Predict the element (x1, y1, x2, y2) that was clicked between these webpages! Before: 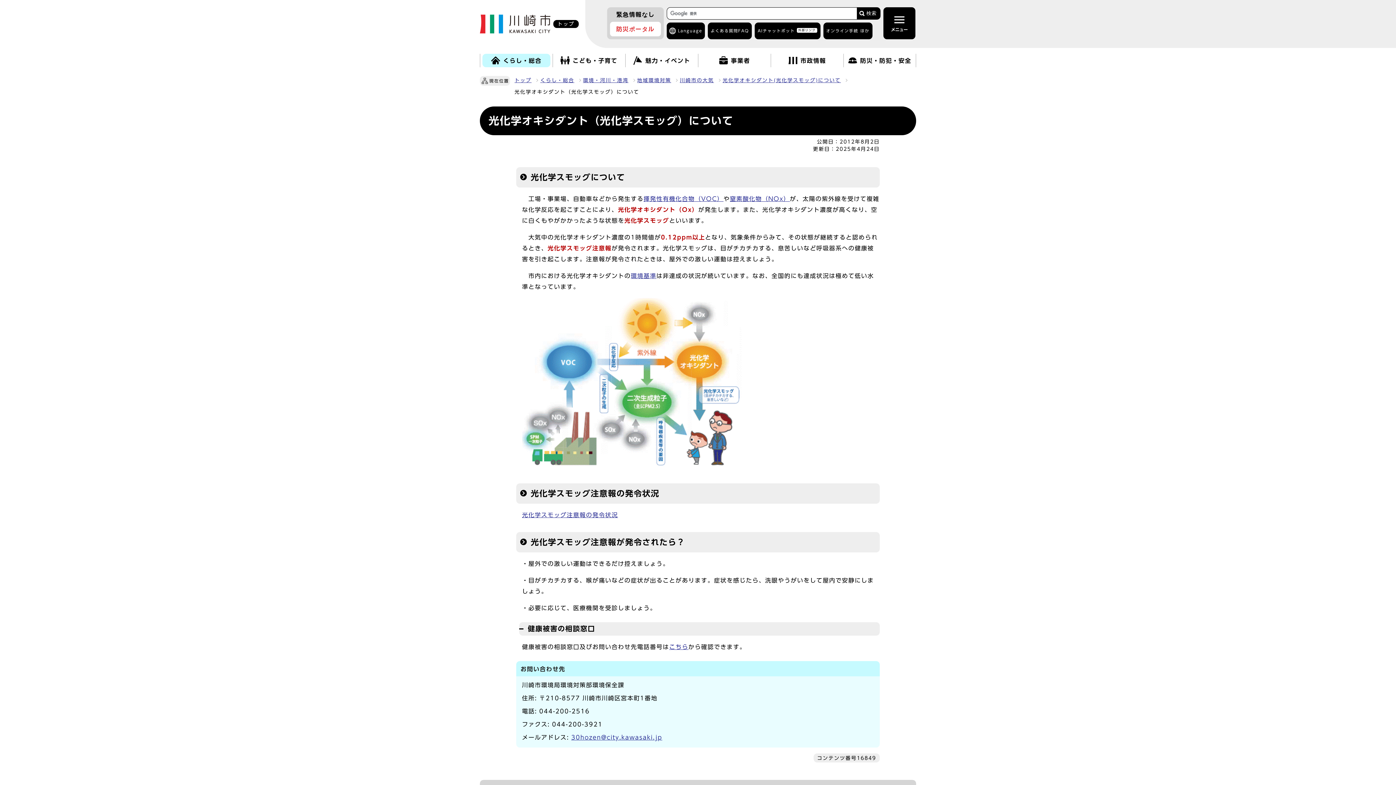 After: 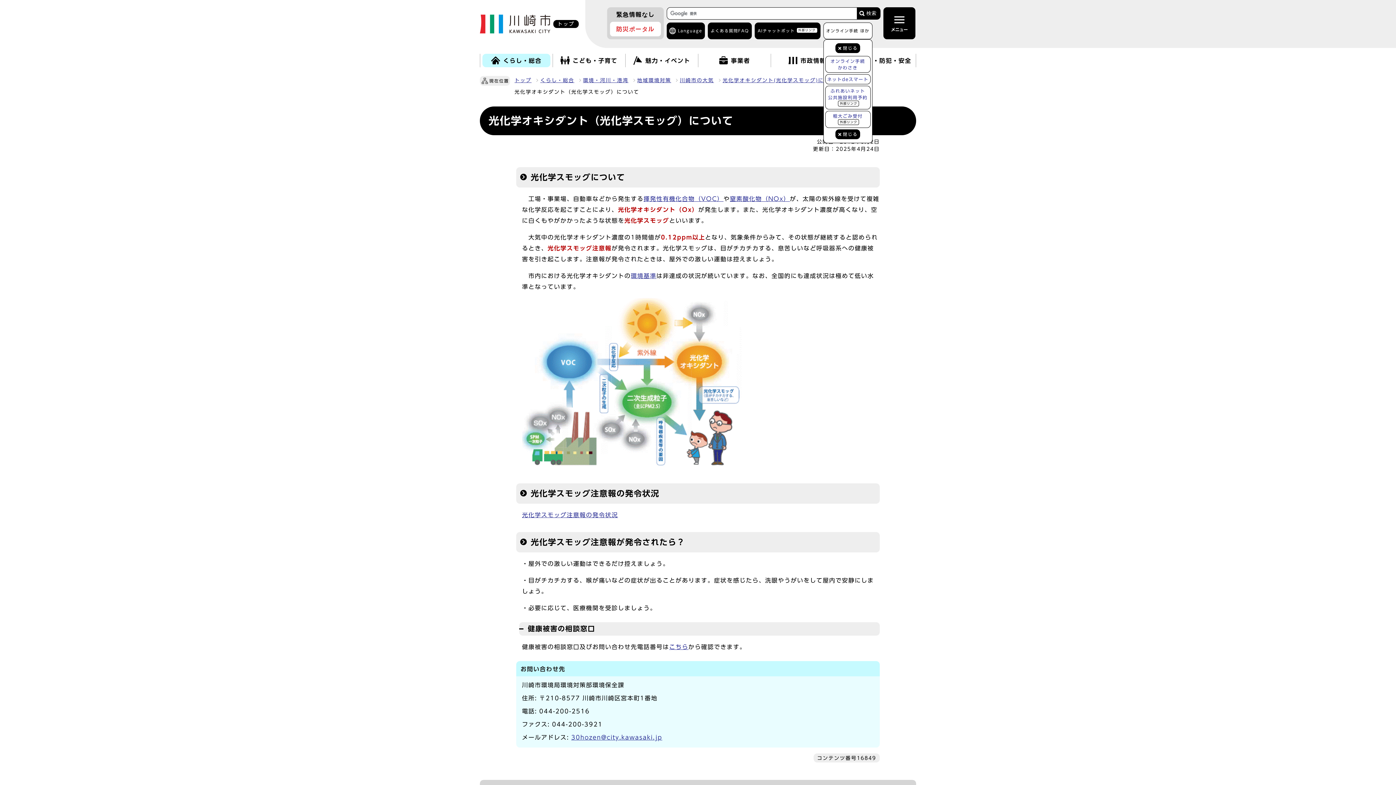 Action: bbox: (823, 22, 872, 39) label: オンライン手続 ほか